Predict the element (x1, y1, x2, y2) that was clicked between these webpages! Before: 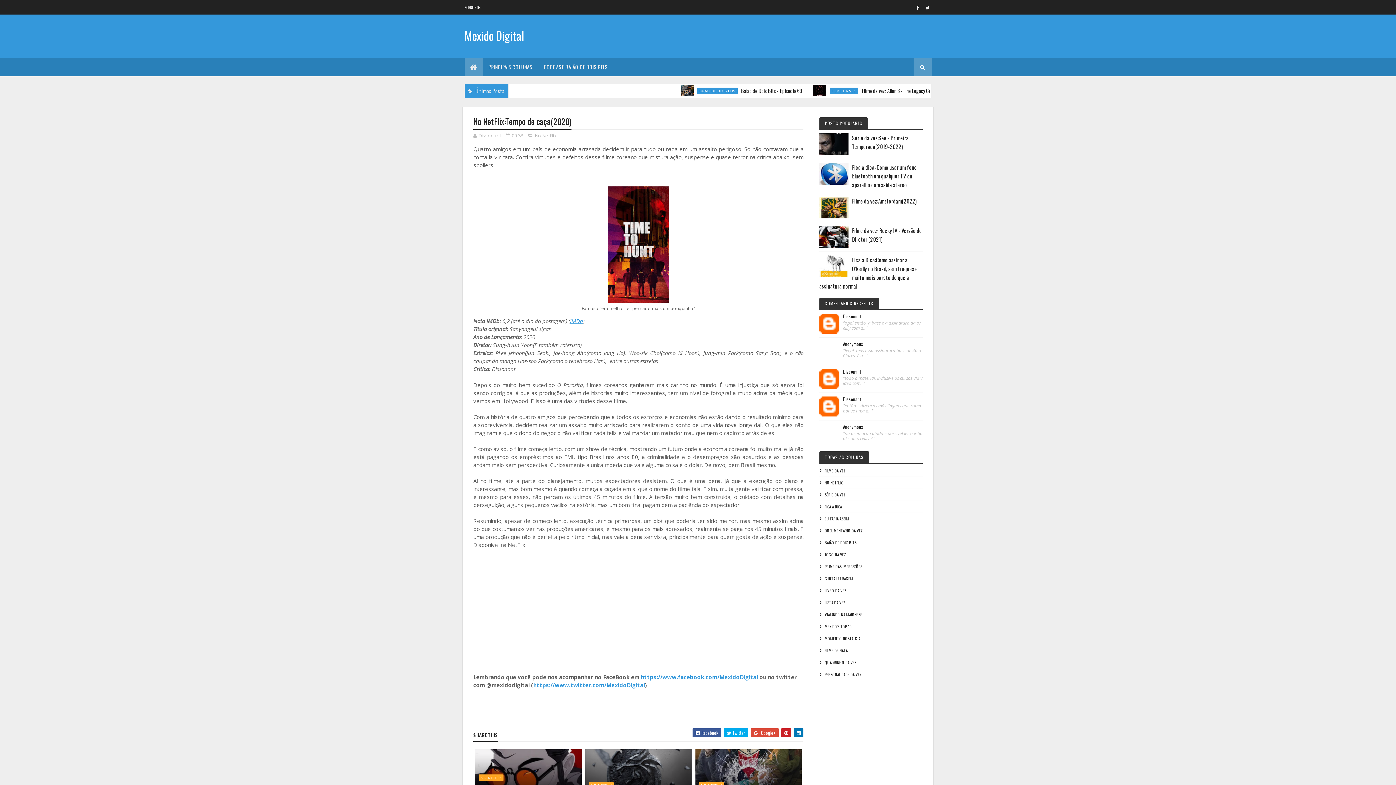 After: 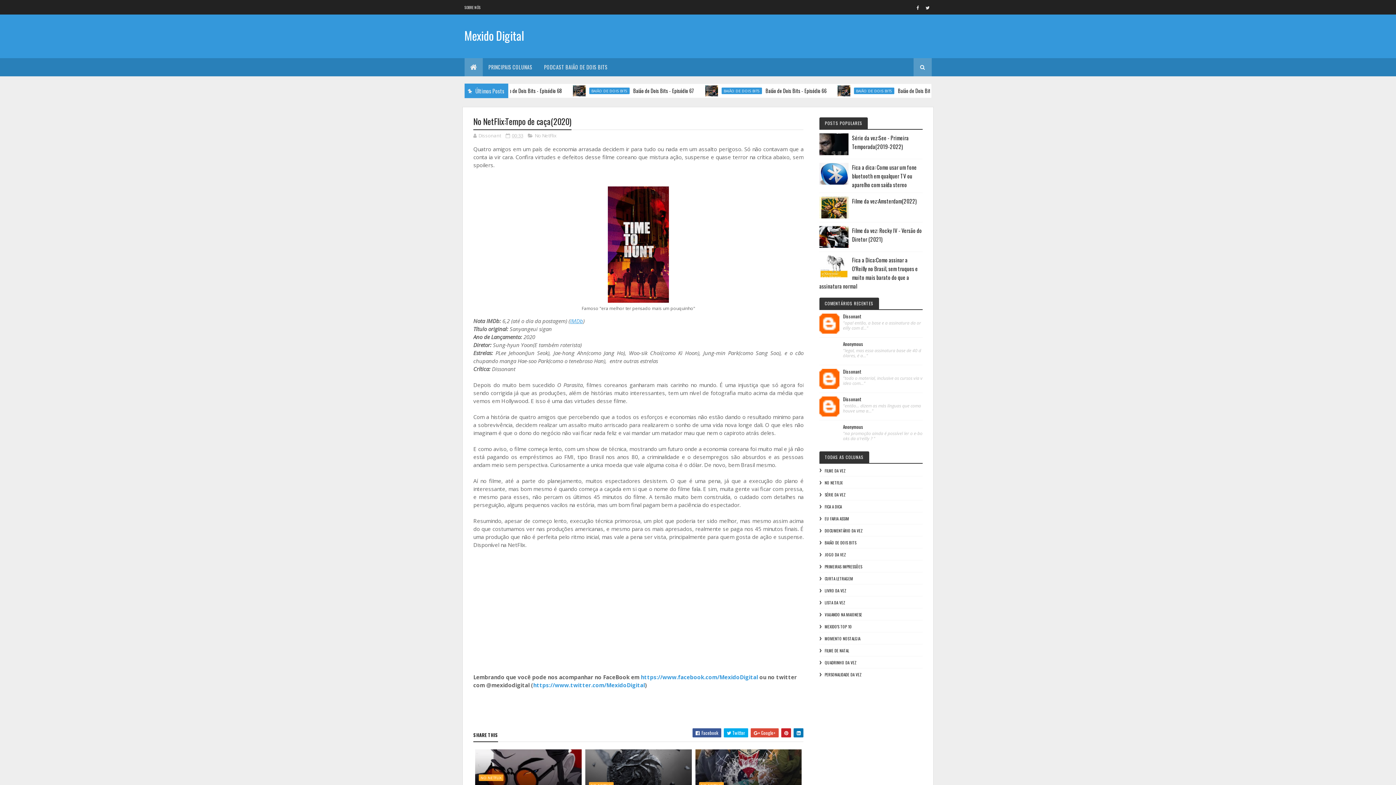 Action: bbox: (819, 196, 848, 218)